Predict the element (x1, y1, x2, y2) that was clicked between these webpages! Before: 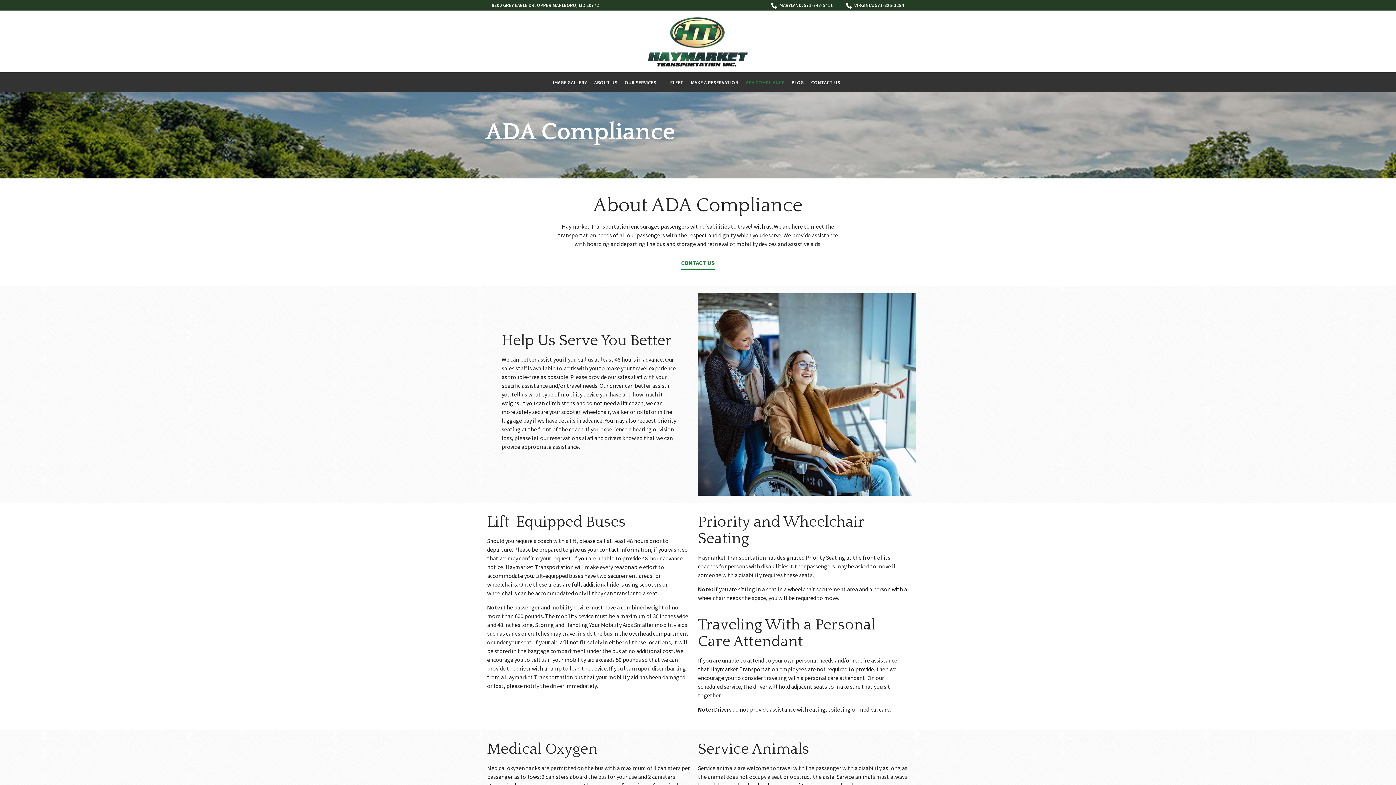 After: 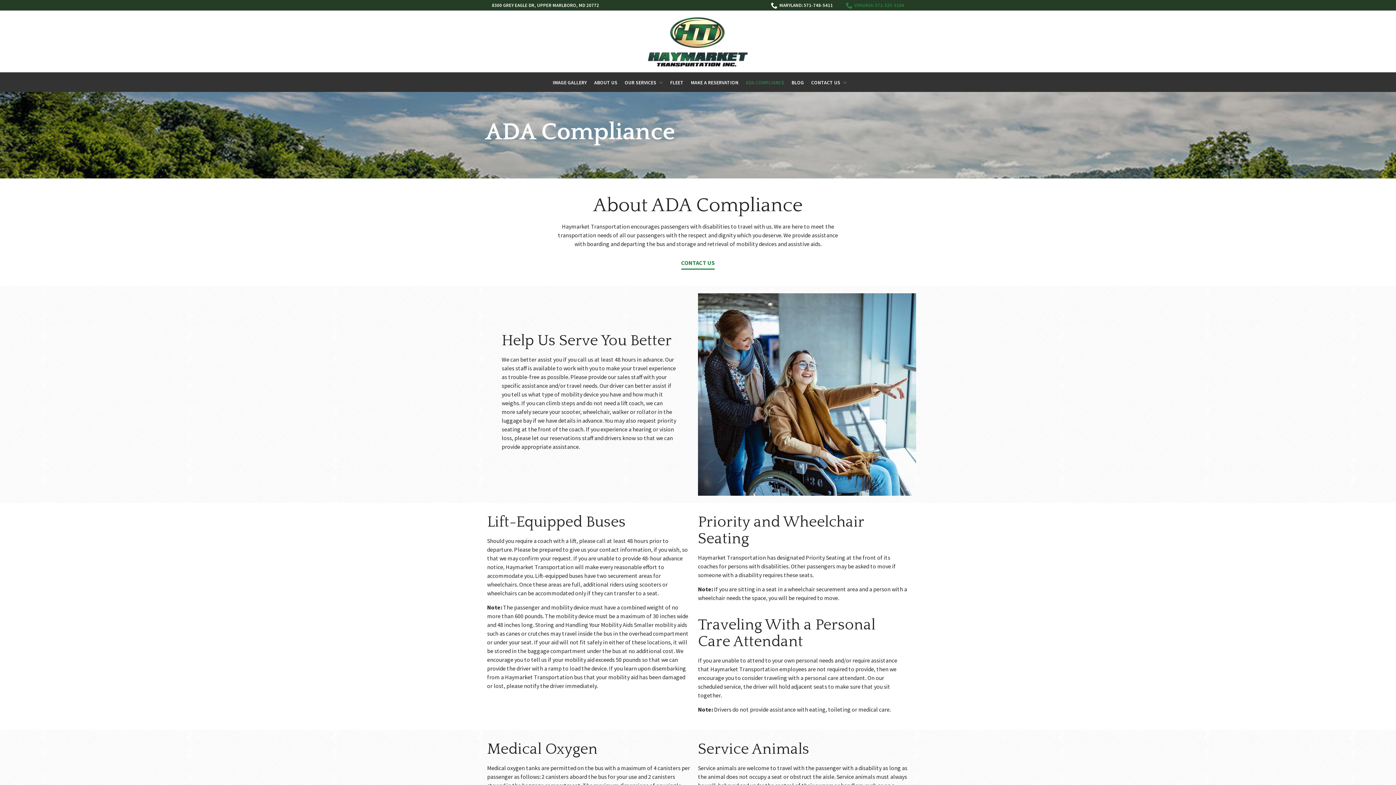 Action: label: VIRGINIA: 571-325-3284 bbox: (842, 0, 908, 10)